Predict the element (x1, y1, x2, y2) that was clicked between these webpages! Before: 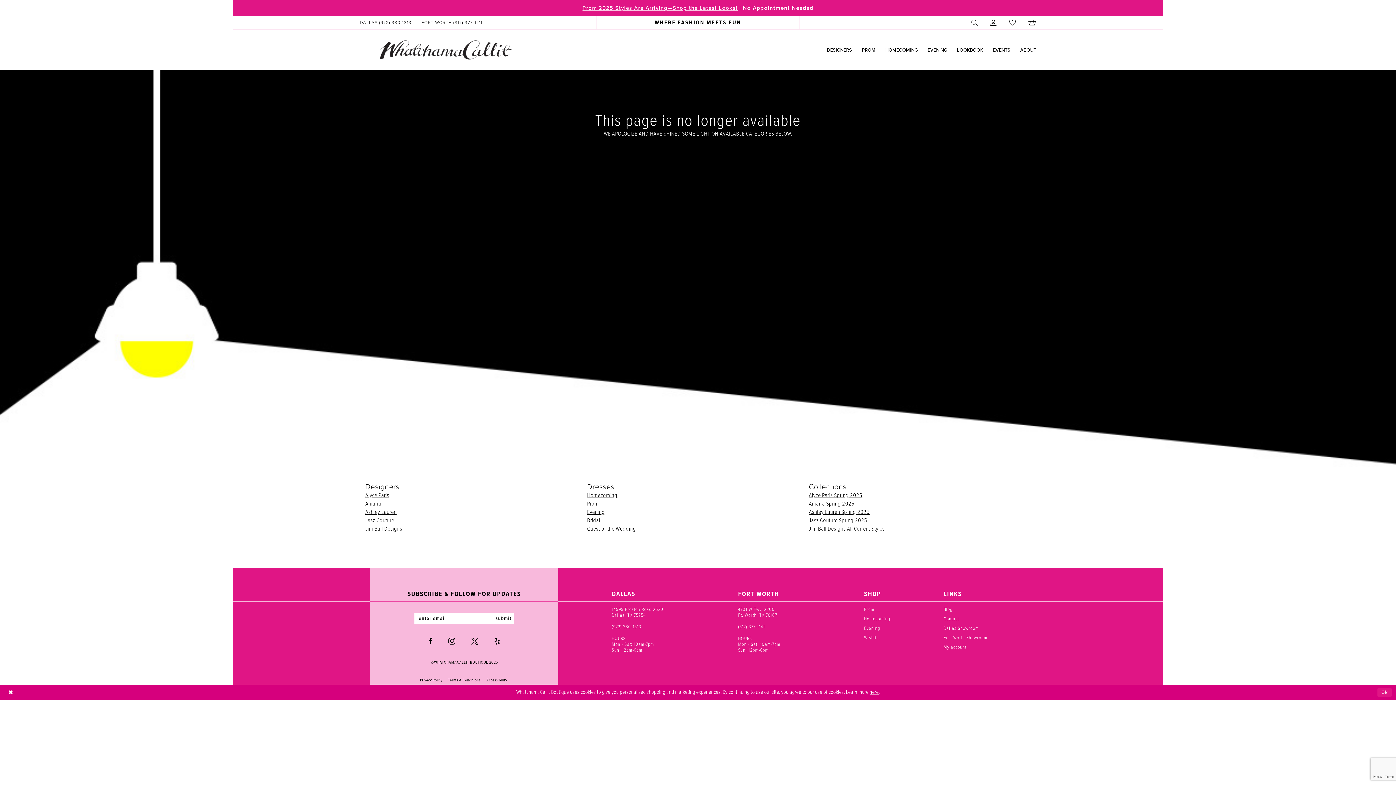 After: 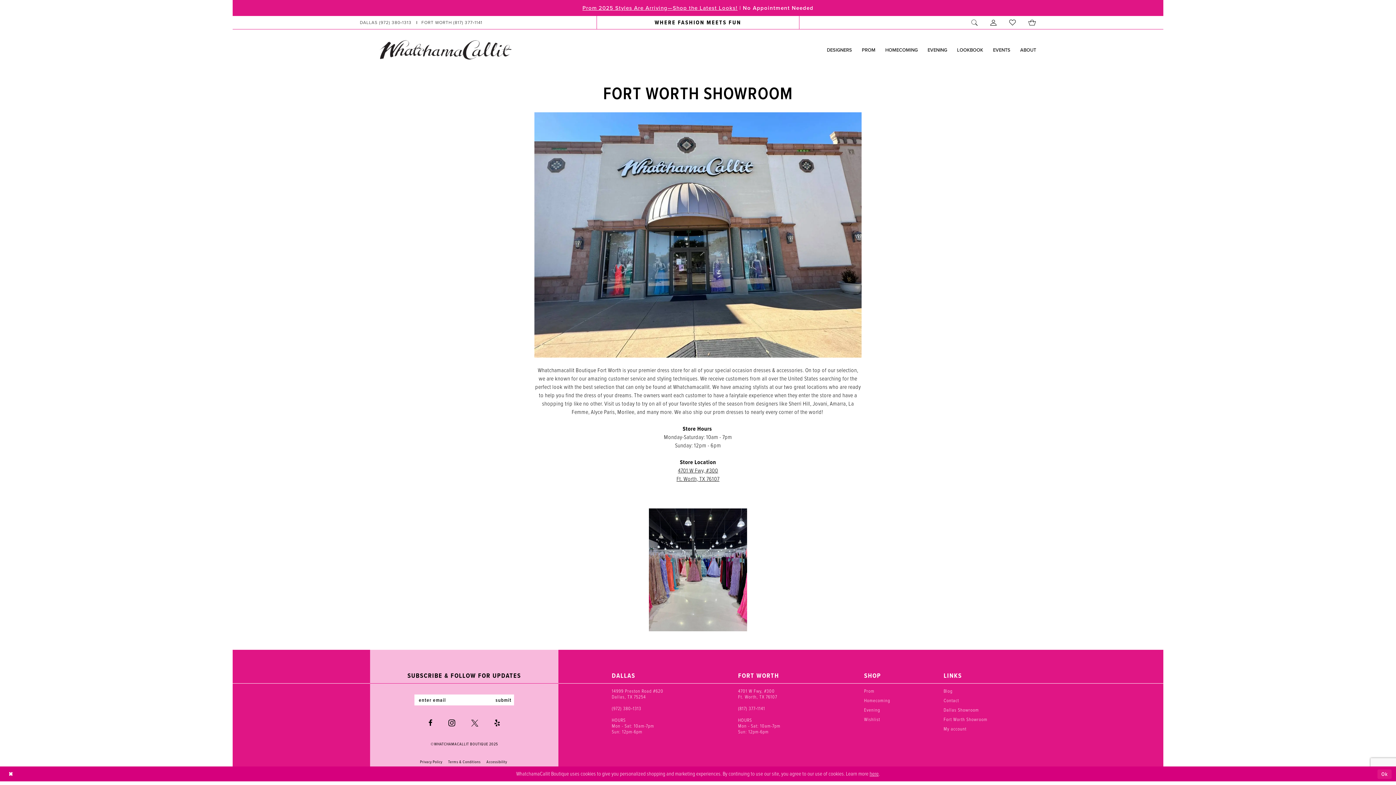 Action: bbox: (943, 634, 987, 641) label: Fort Worth Showroom